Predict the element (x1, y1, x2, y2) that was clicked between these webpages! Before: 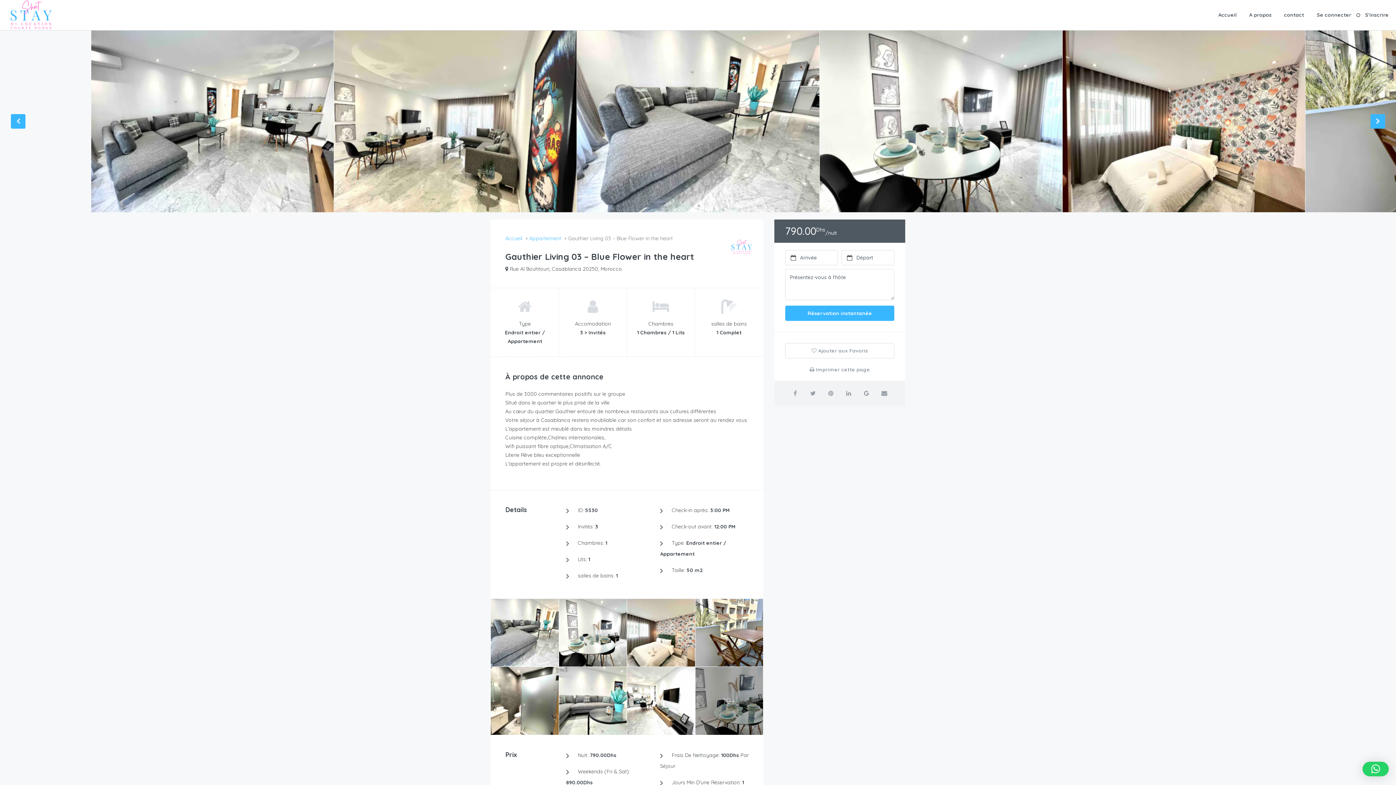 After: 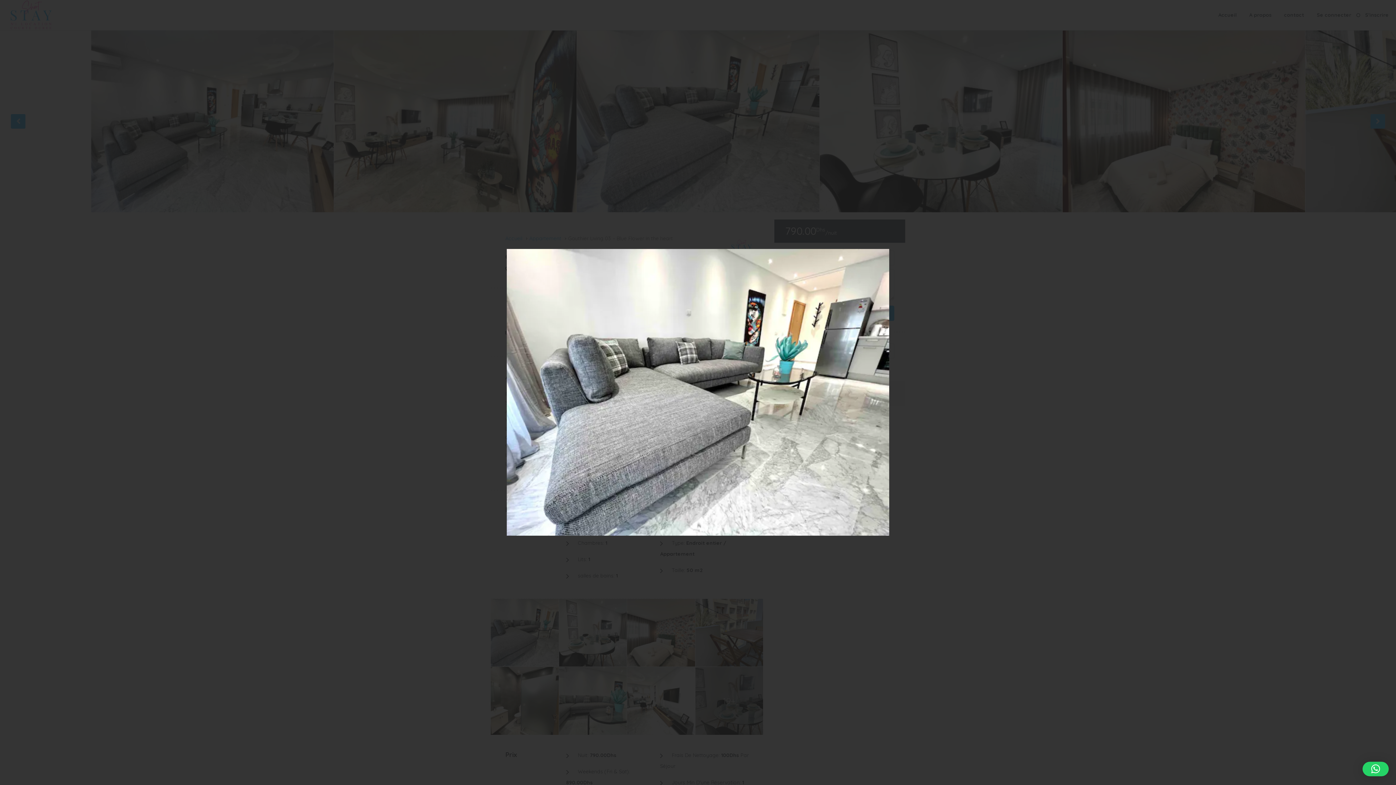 Action: bbox: (490, 599, 558, 667)